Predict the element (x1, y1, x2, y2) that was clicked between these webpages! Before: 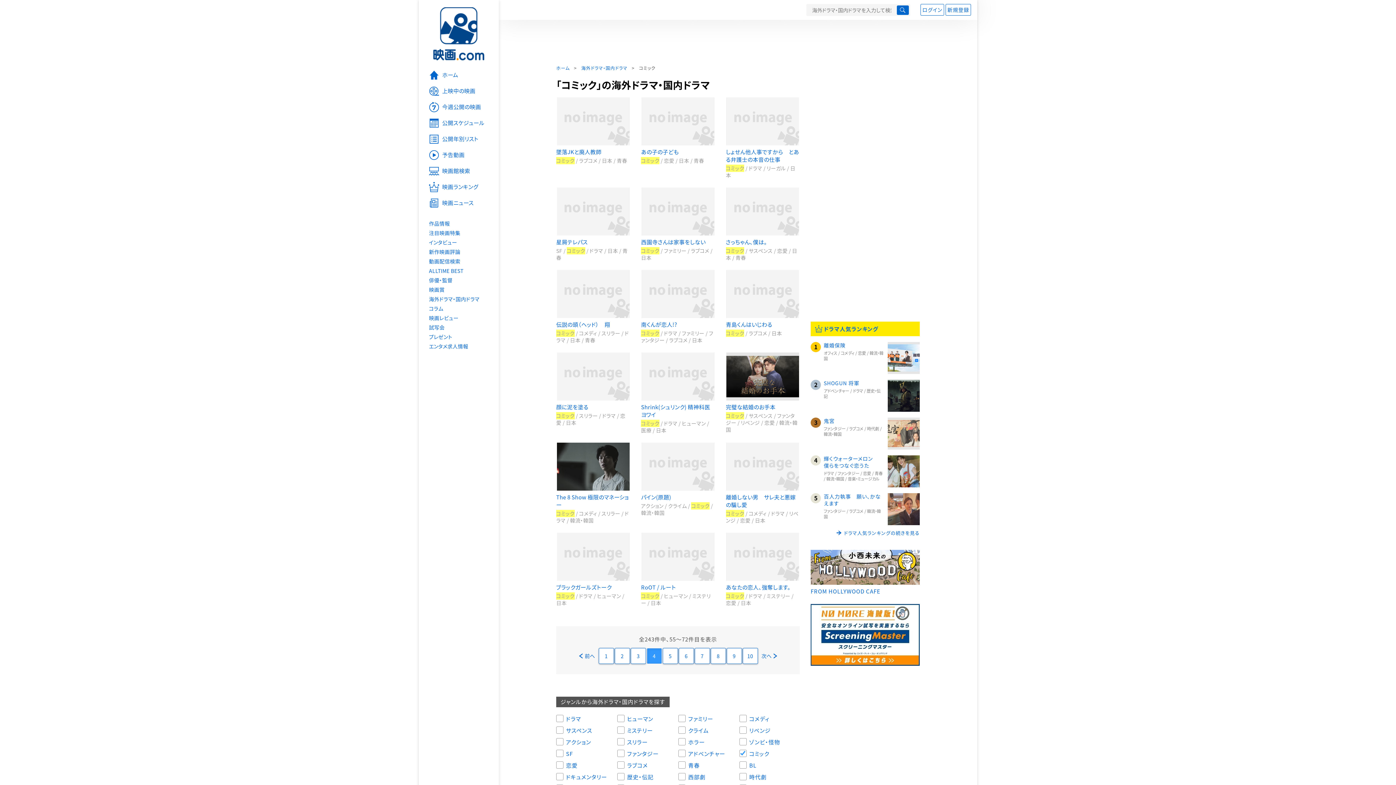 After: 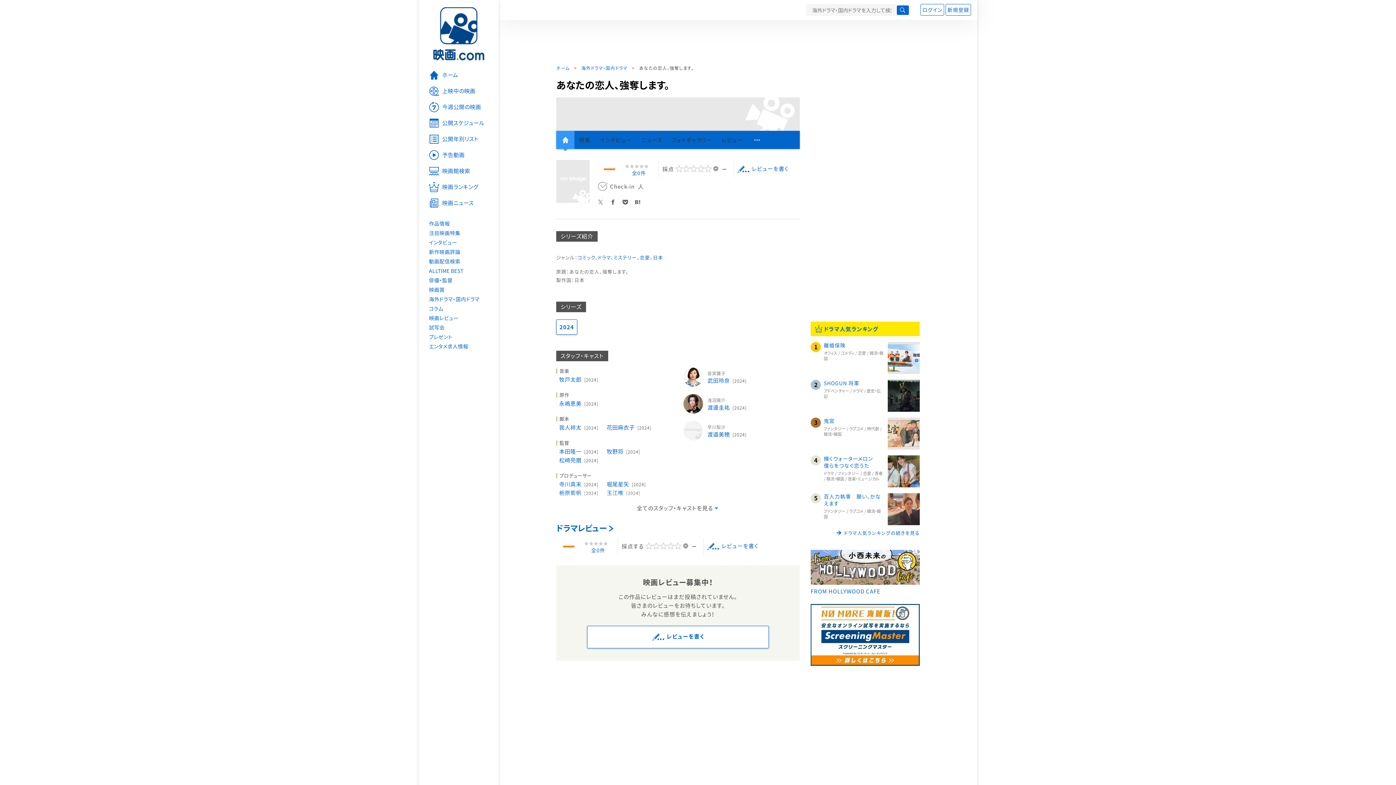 Action: bbox: (726, 533, 799, 591) label: あなたの恋人、強奪します。